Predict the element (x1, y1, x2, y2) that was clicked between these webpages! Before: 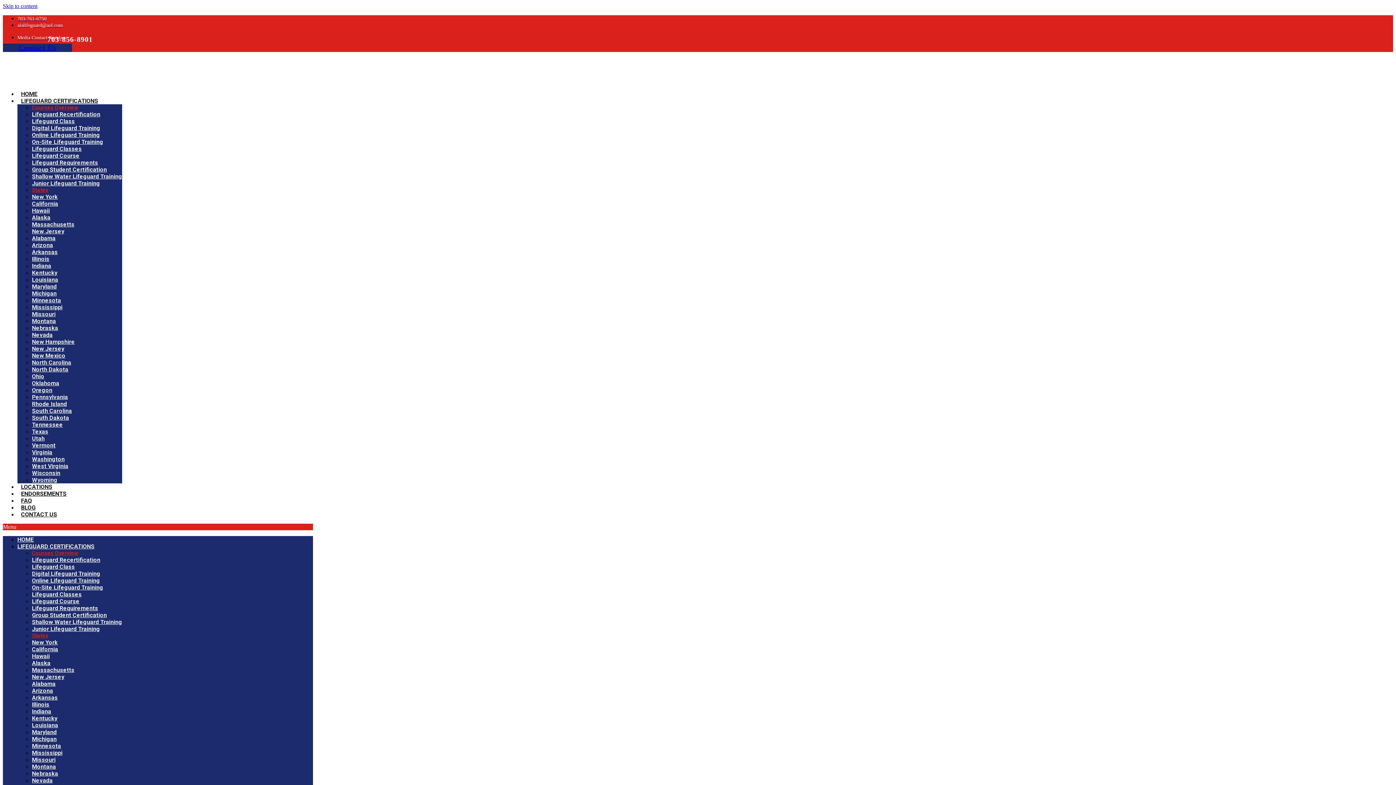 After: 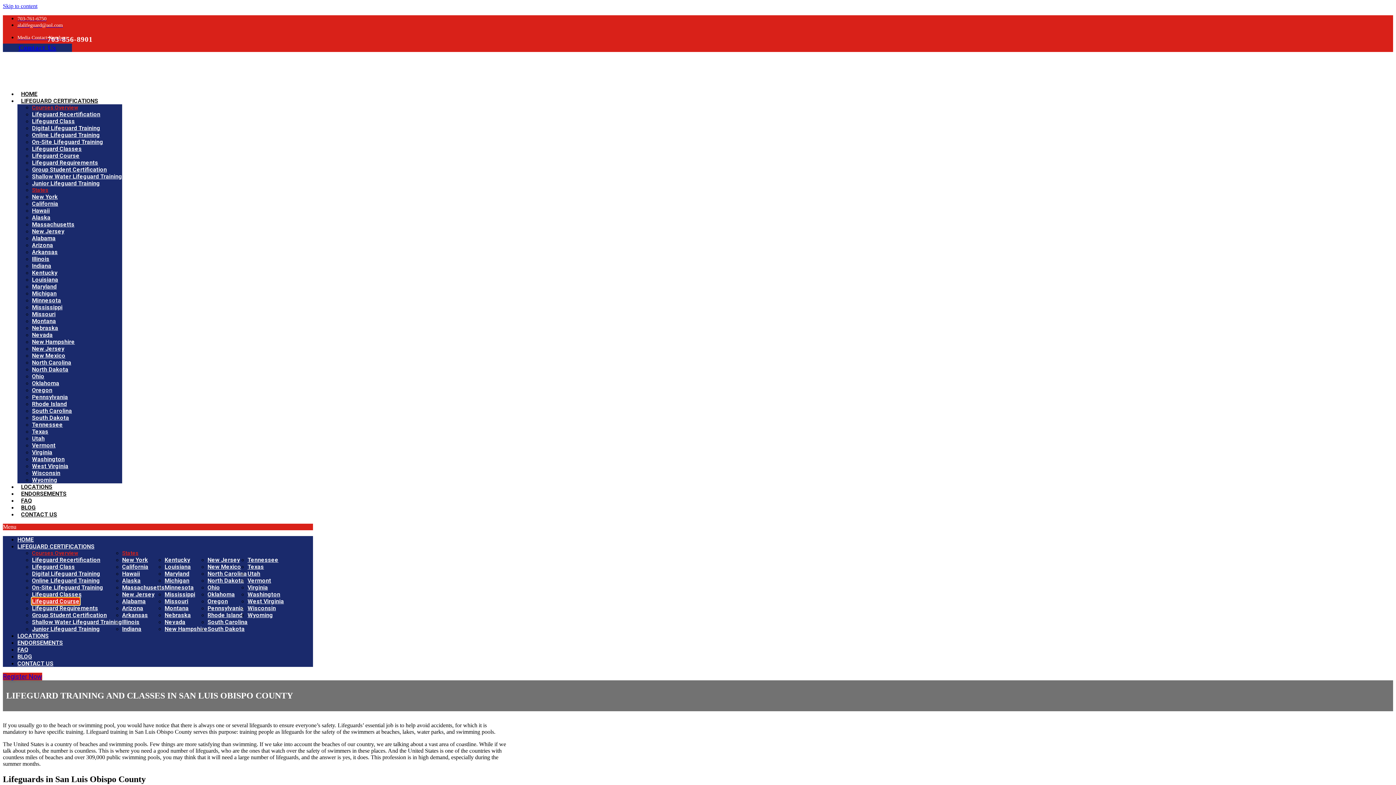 Action: bbox: (32, 304, 62, 310) label: Mississippi